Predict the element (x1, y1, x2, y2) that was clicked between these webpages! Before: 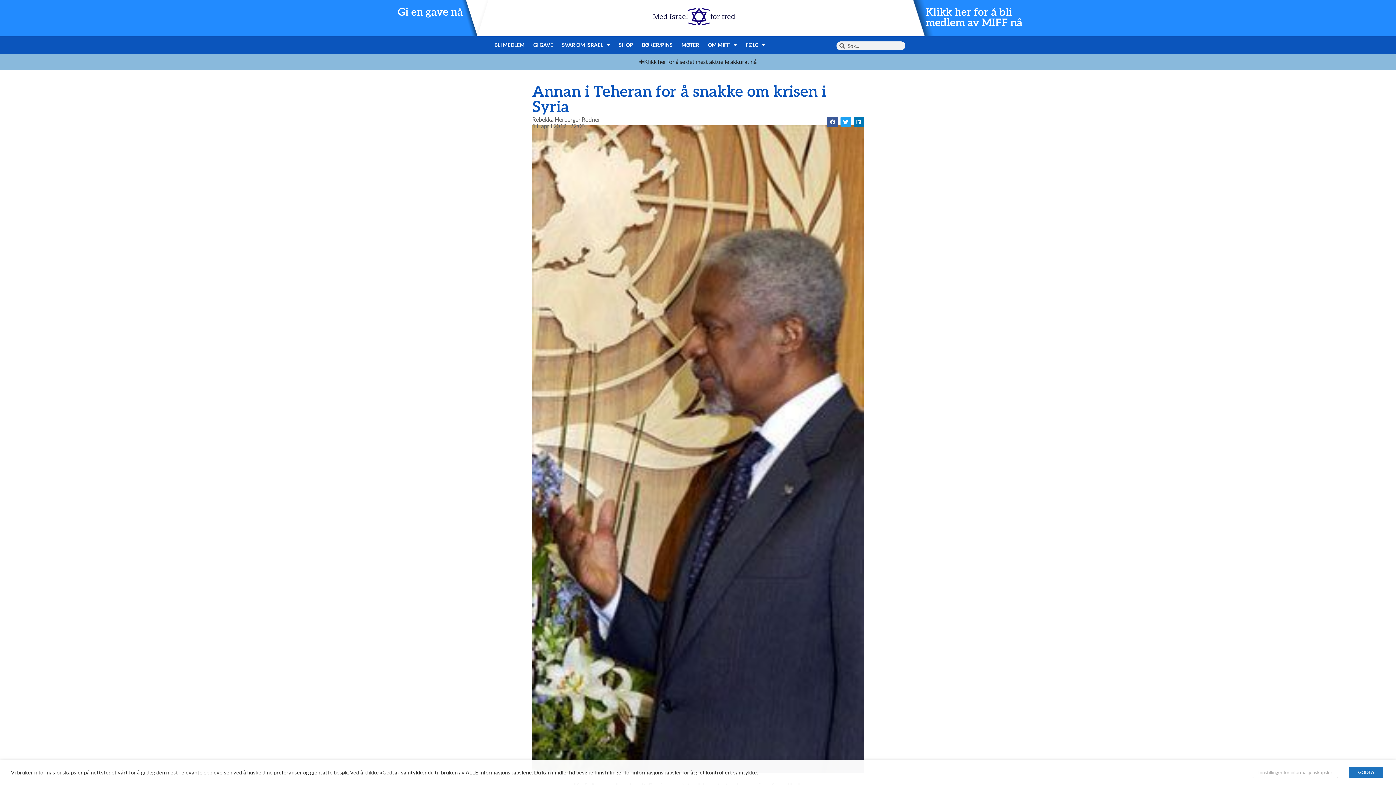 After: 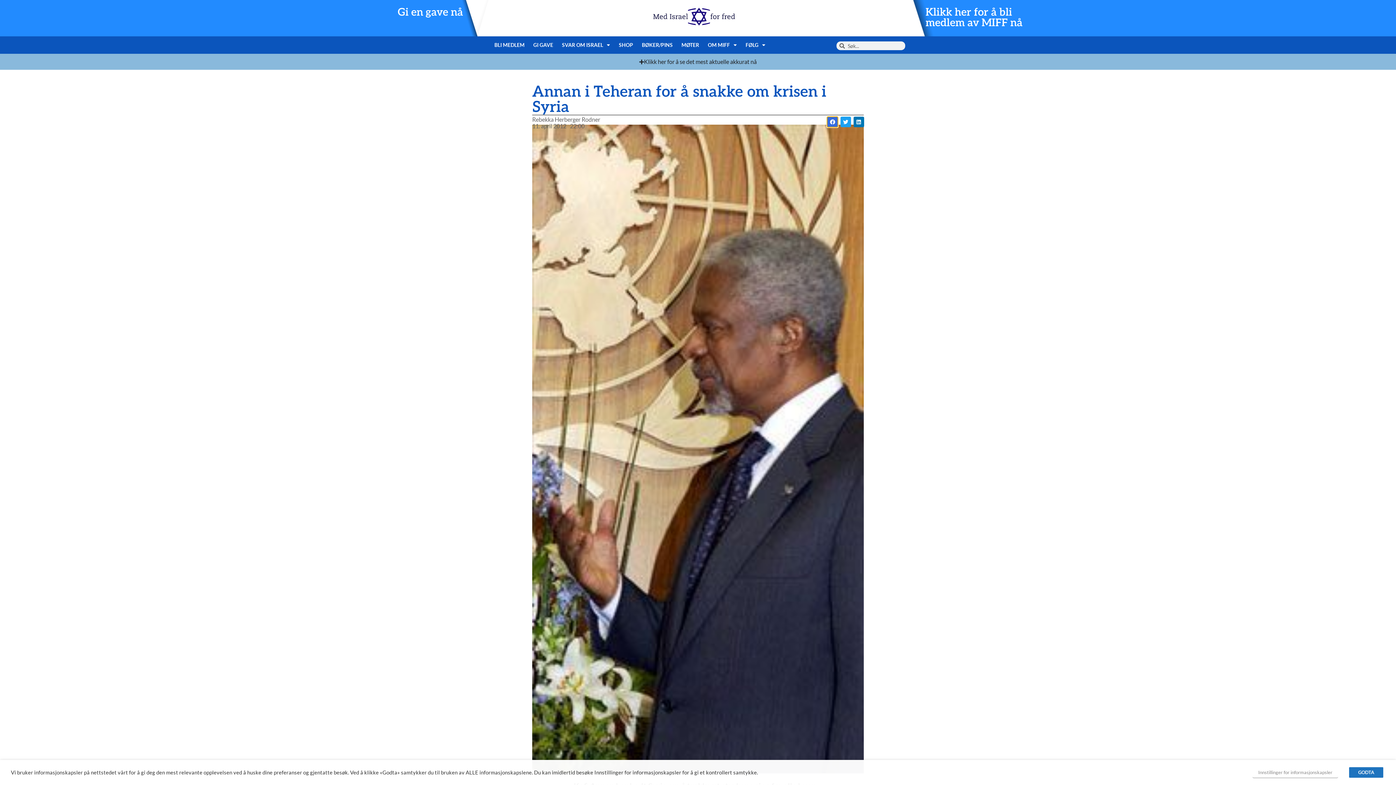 Action: bbox: (827, 116, 838, 127) label: Share on facebook